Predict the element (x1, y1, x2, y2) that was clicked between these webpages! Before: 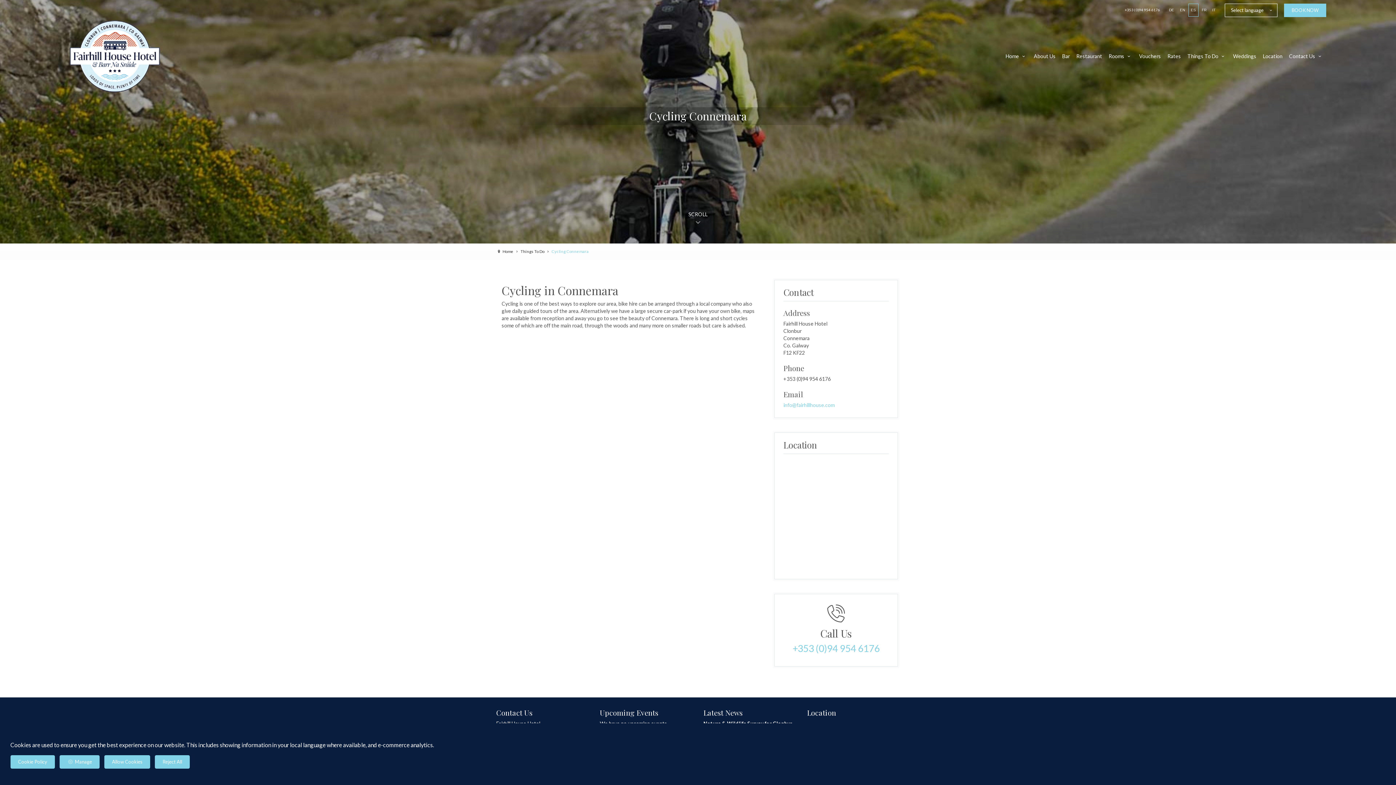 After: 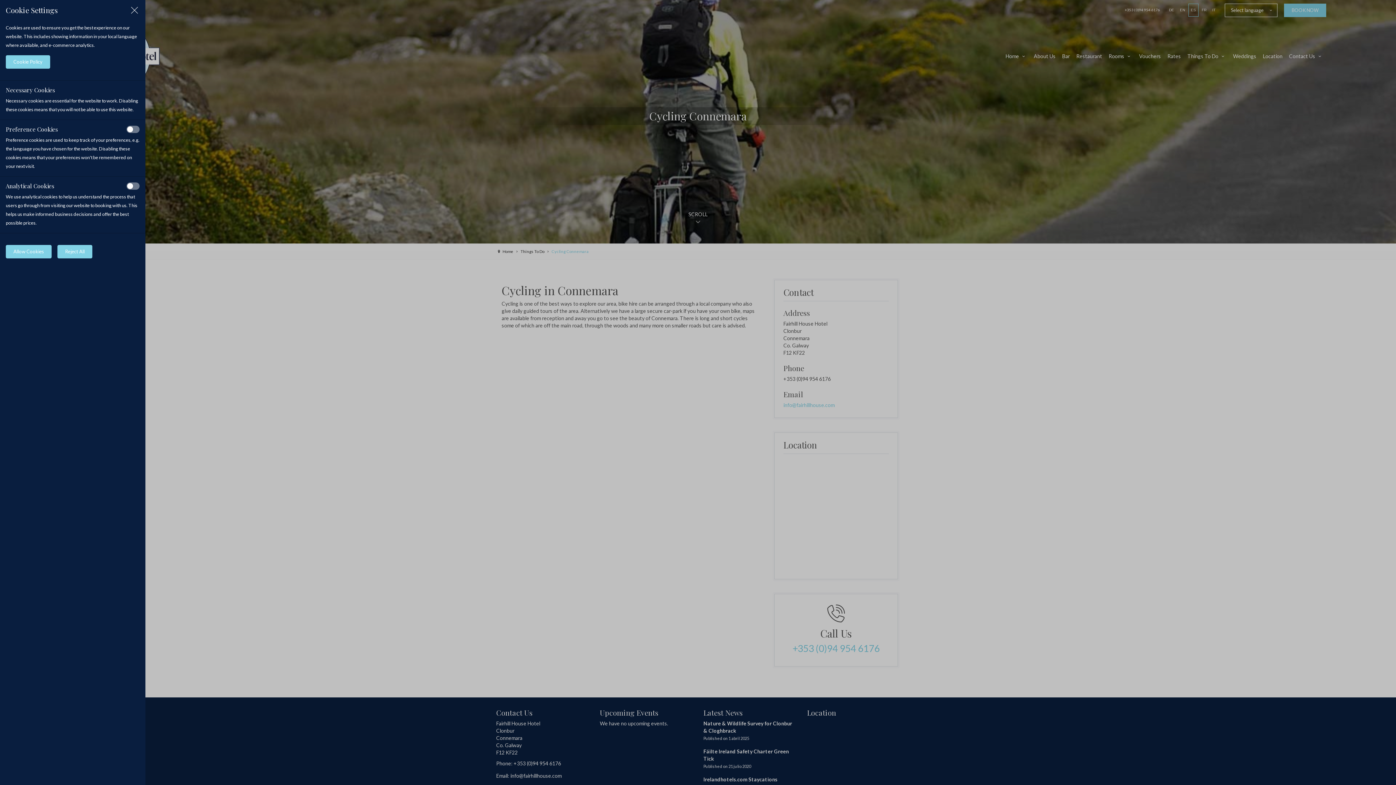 Action: label:  Manage bbox: (59, 755, 99, 769)